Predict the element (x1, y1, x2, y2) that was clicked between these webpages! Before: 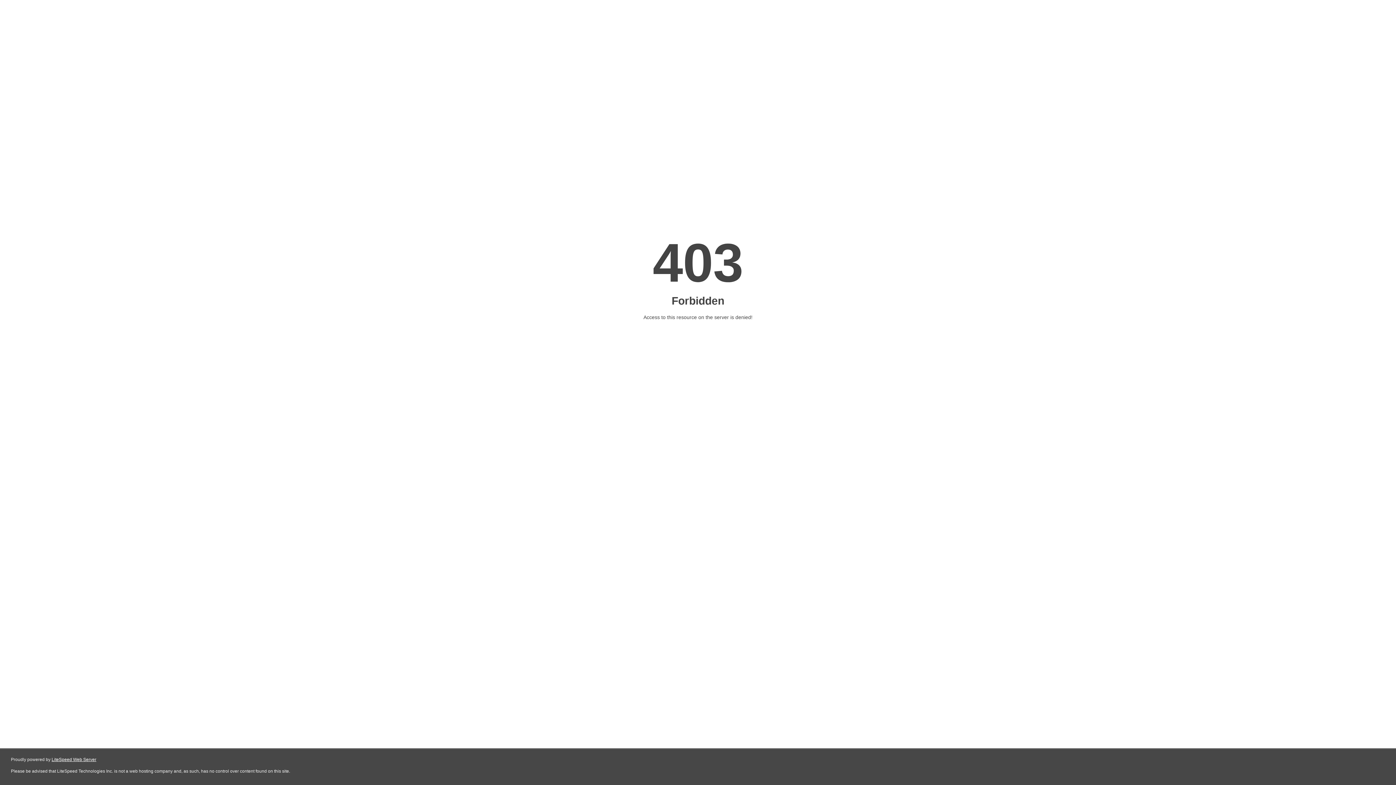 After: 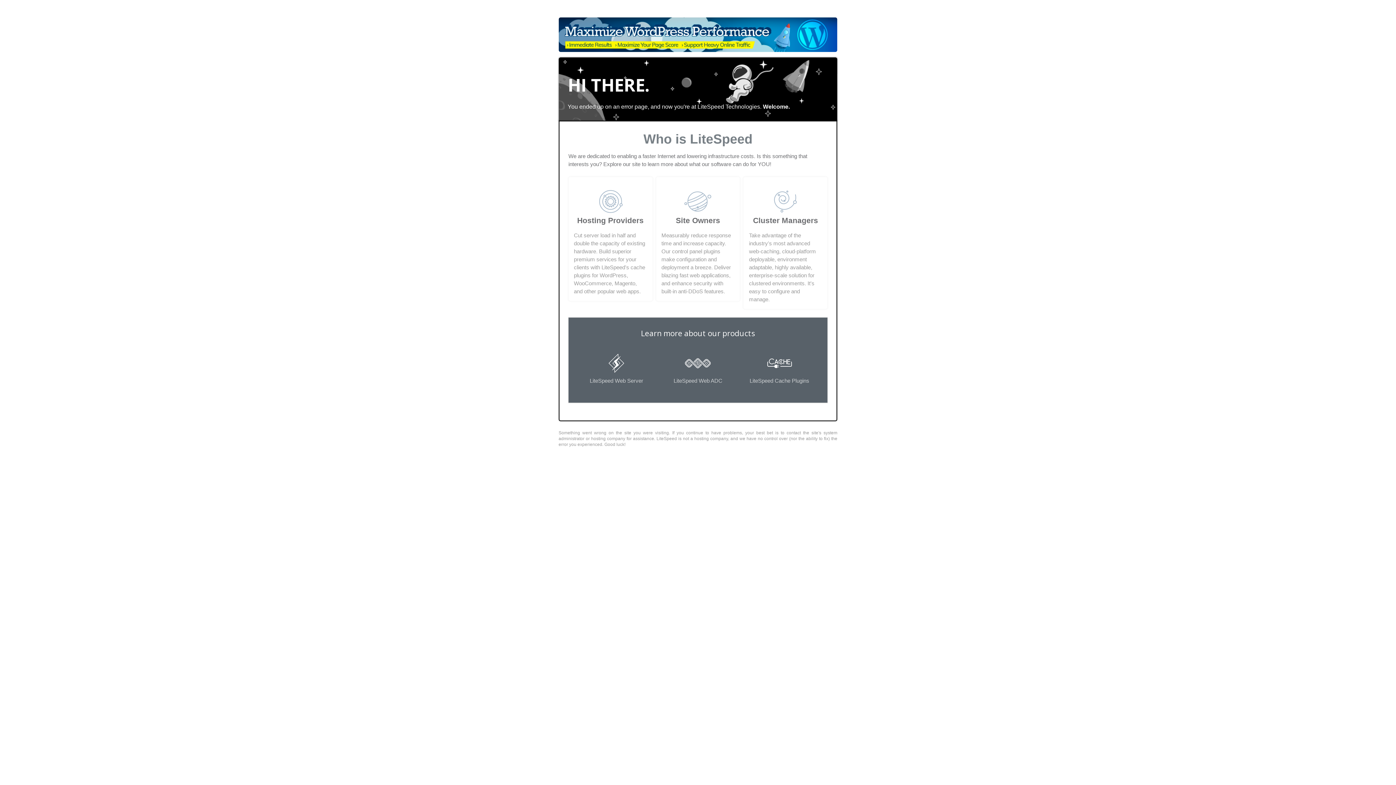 Action: bbox: (51, 757, 96, 762) label: LiteSpeed Web Server